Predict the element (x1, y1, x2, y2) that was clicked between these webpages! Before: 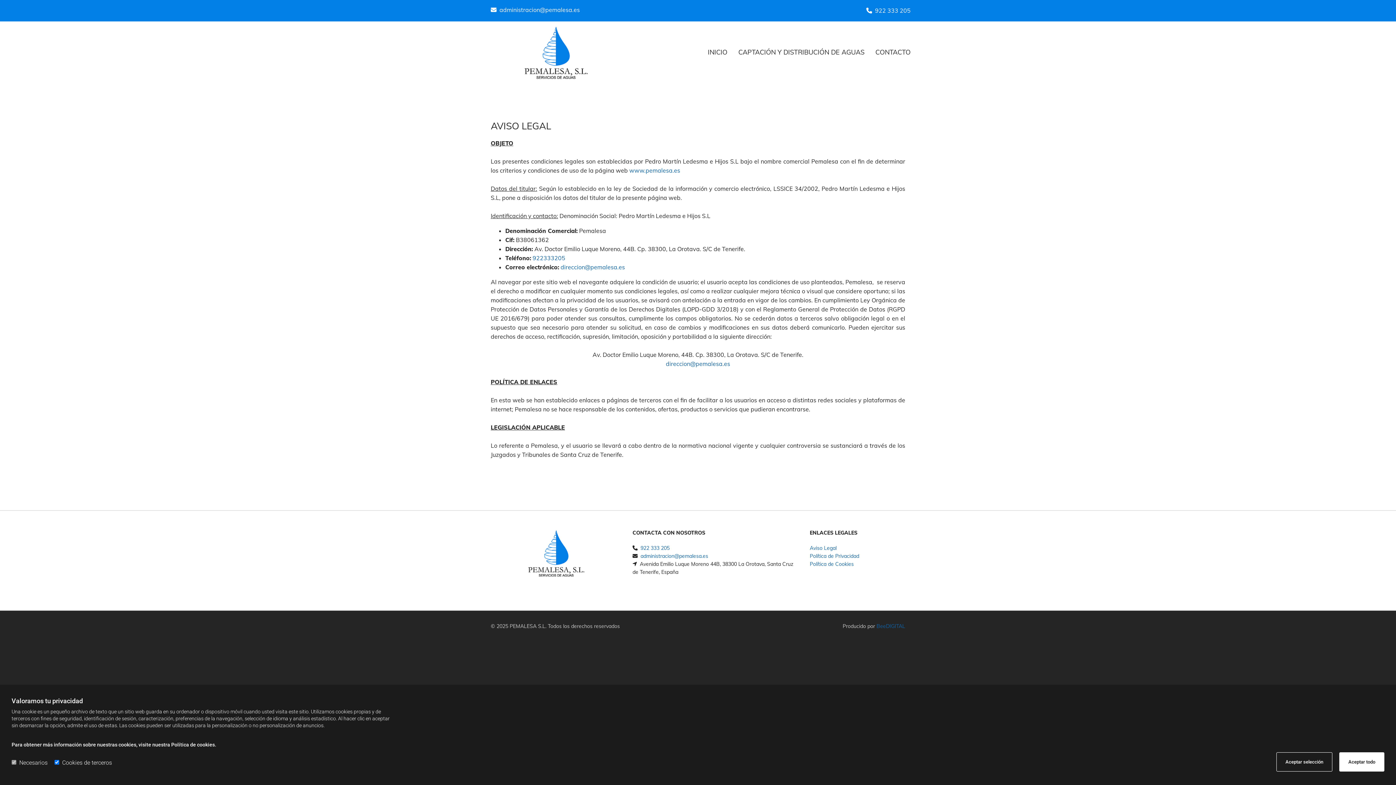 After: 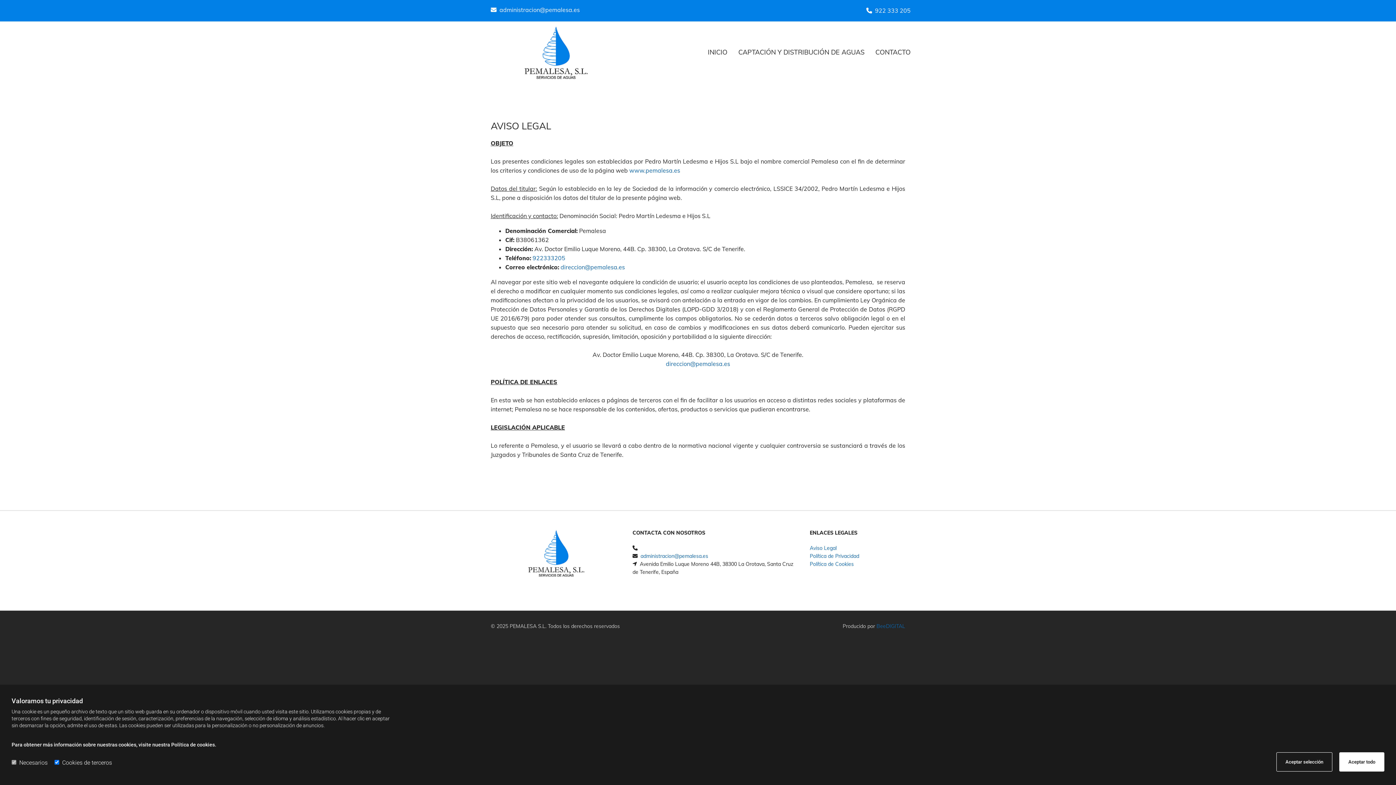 Action: label: 922 333 205 bbox: (640, 545, 669, 551)